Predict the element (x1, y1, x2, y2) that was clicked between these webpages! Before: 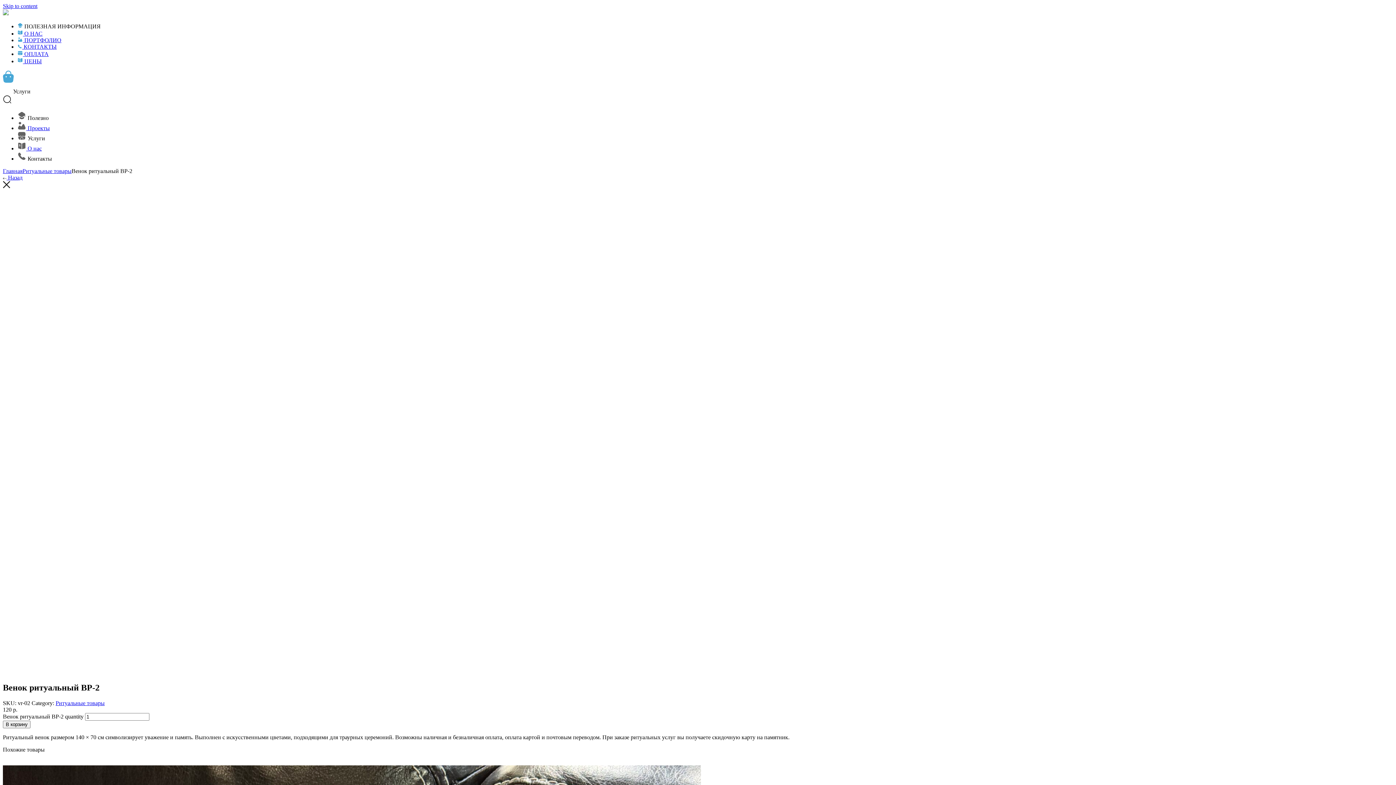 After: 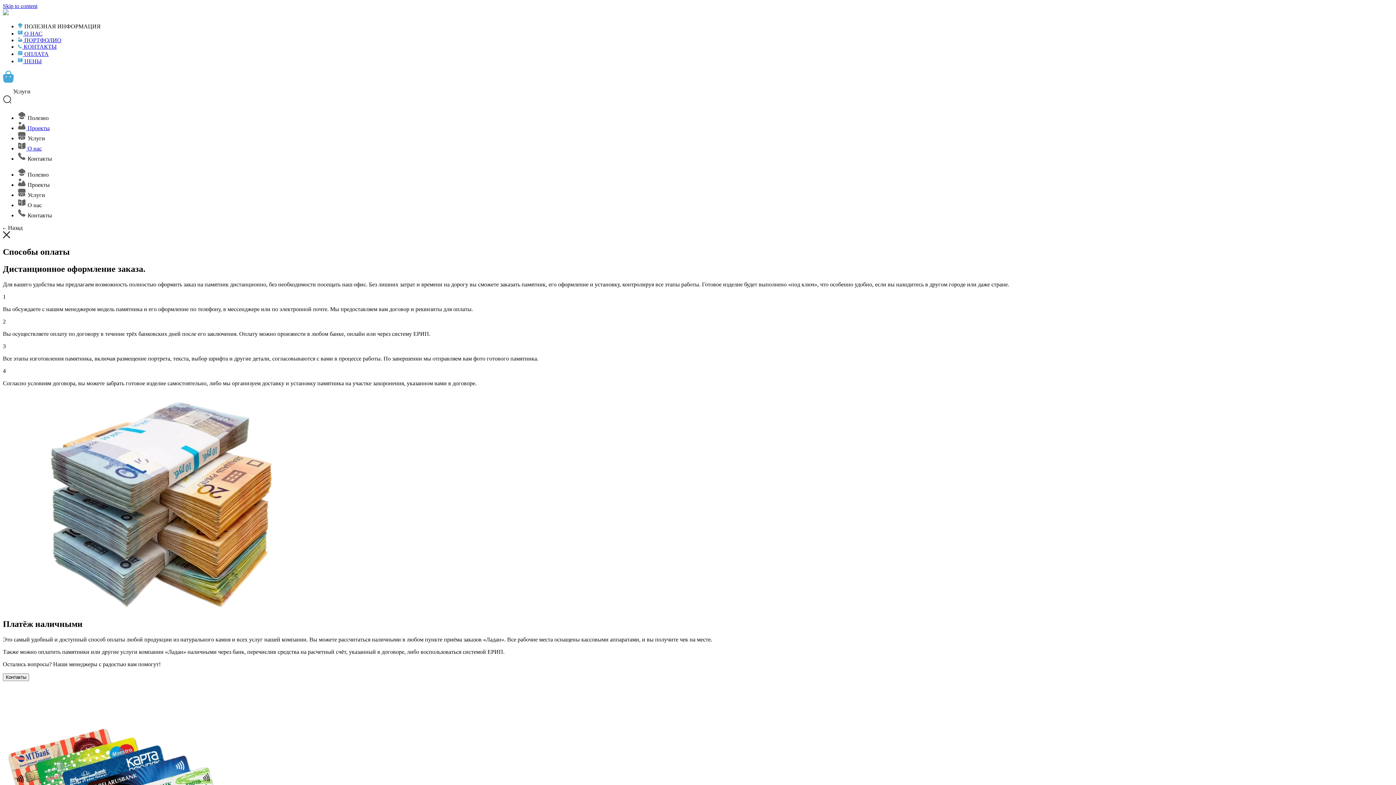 Action: label:  ОПЛАТА bbox: (17, 50, 48, 57)